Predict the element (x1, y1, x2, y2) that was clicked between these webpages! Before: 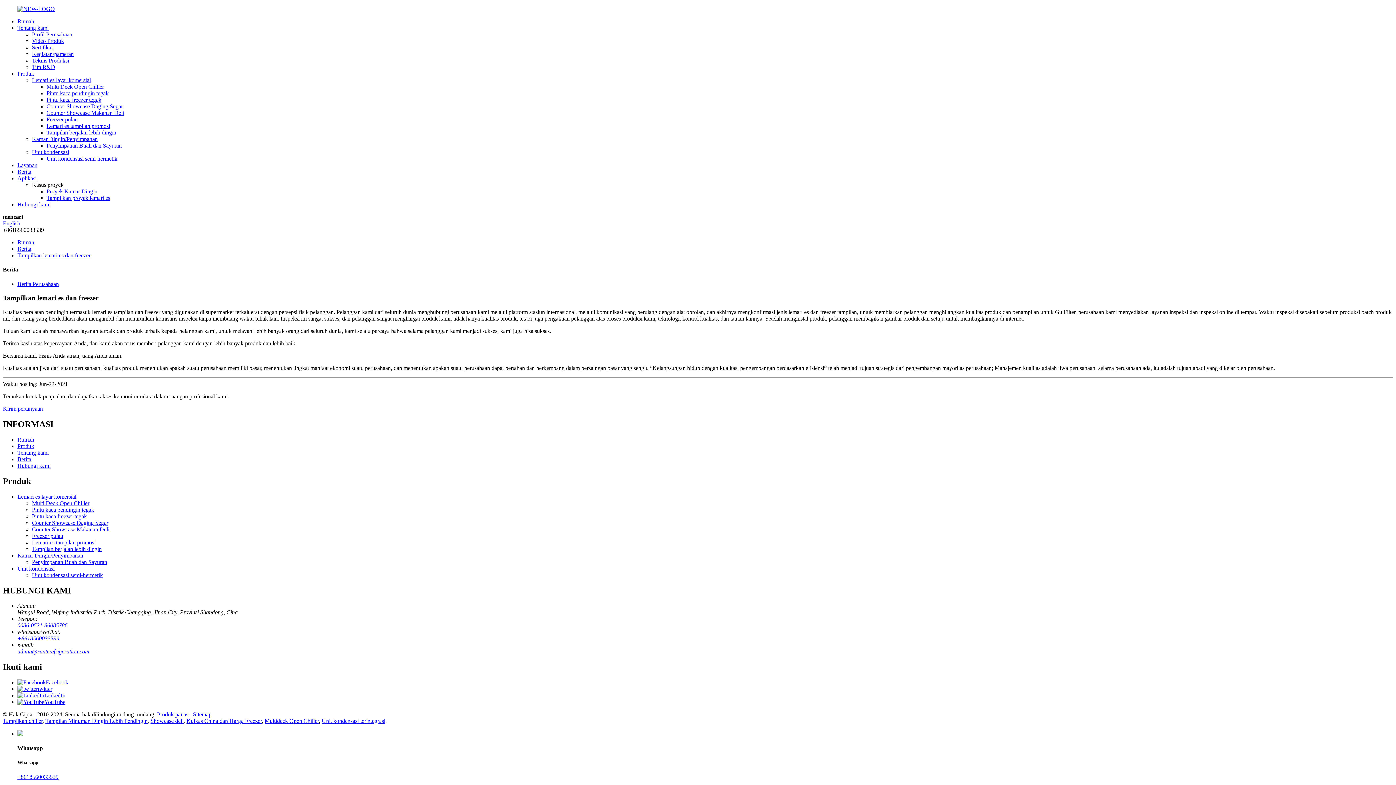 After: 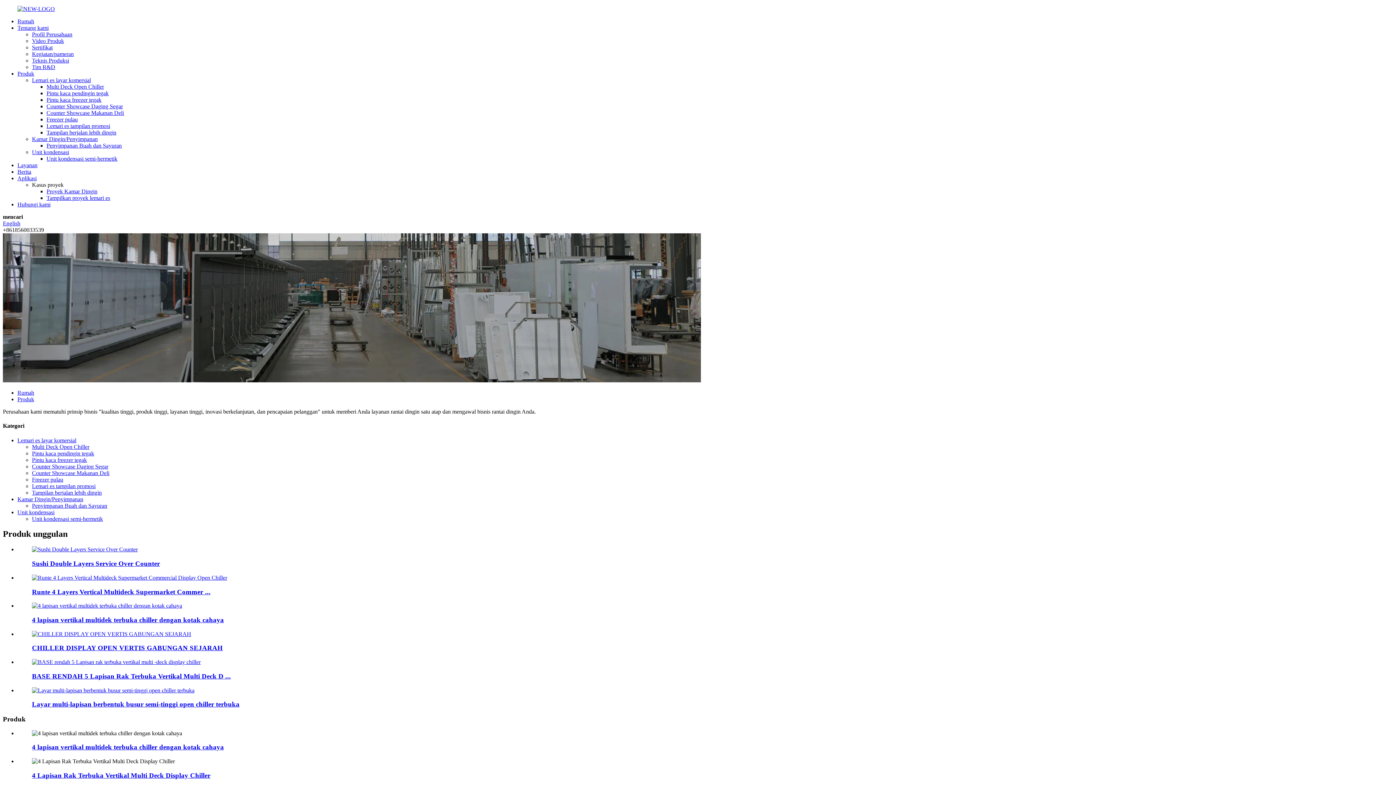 Action: bbox: (17, 70, 34, 76) label: Produk